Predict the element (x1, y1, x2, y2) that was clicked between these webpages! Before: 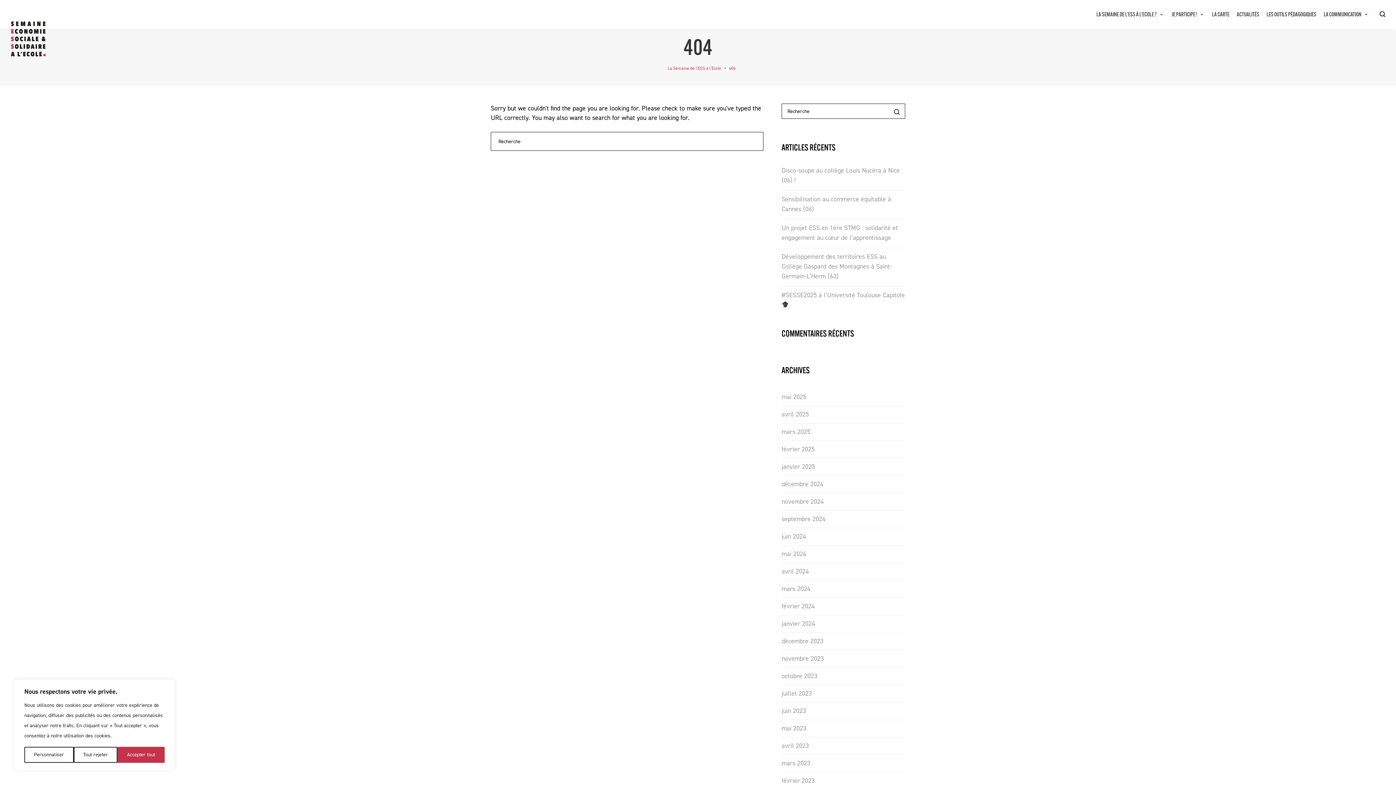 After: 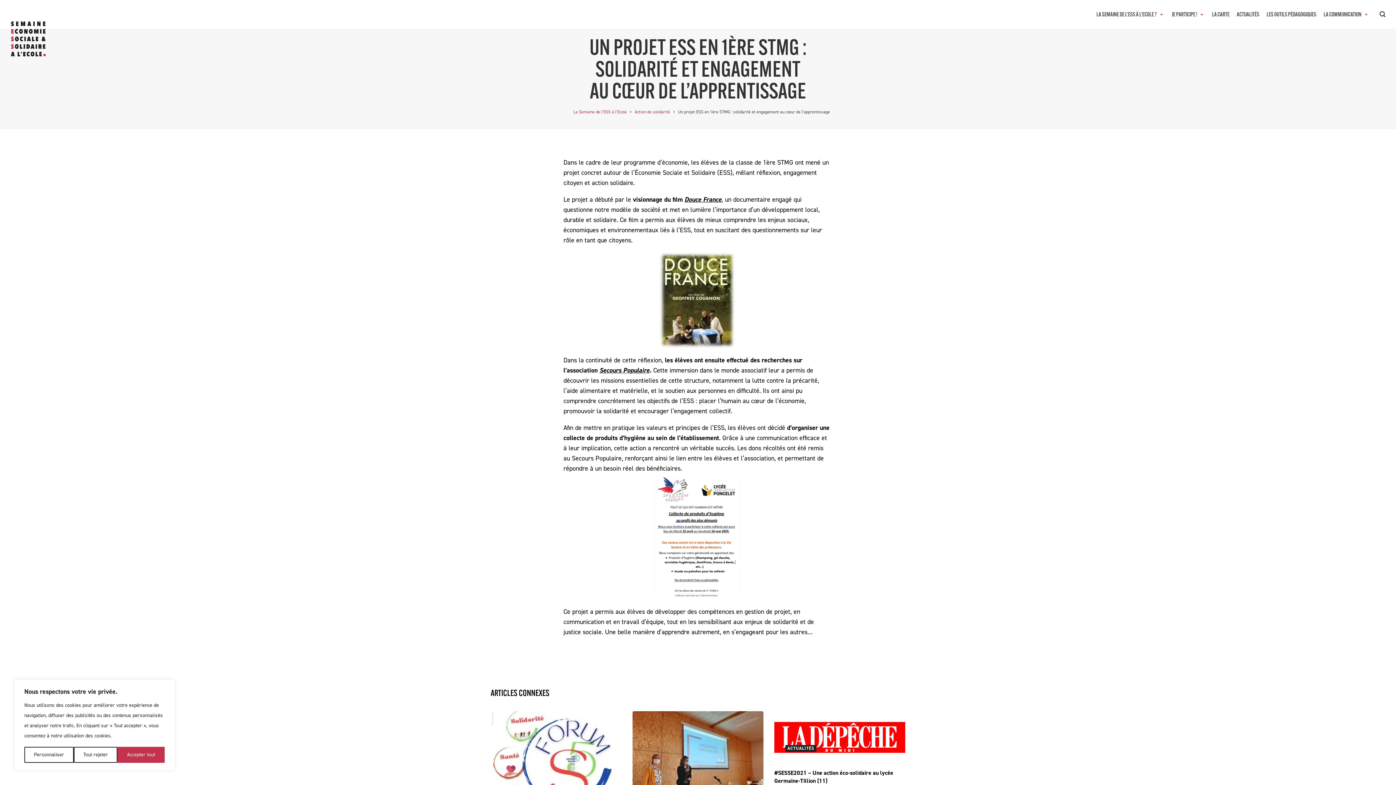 Action: label: Un projet ESS en 1ère STMG : solidarité et engagement au cœur de l’apprentissage bbox: (781, 223, 905, 242)